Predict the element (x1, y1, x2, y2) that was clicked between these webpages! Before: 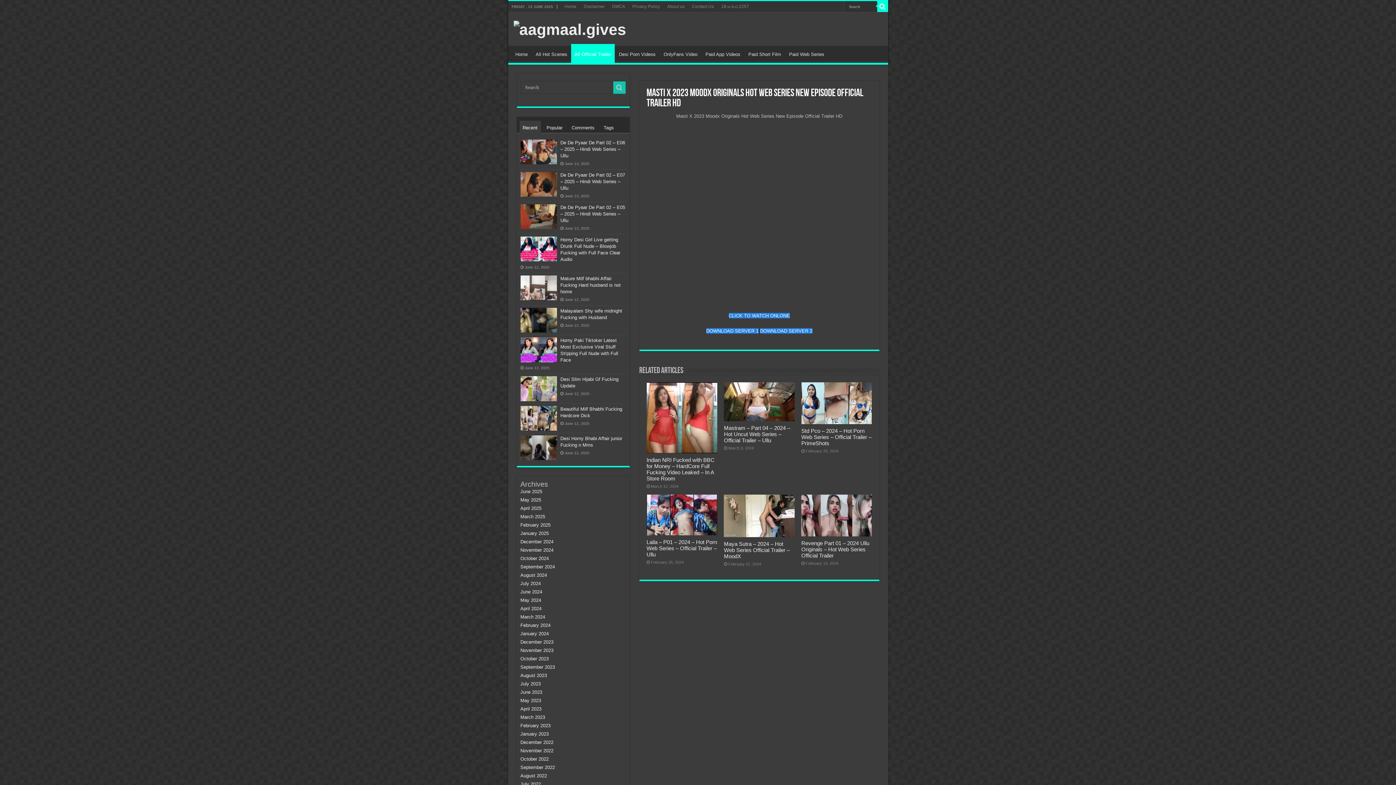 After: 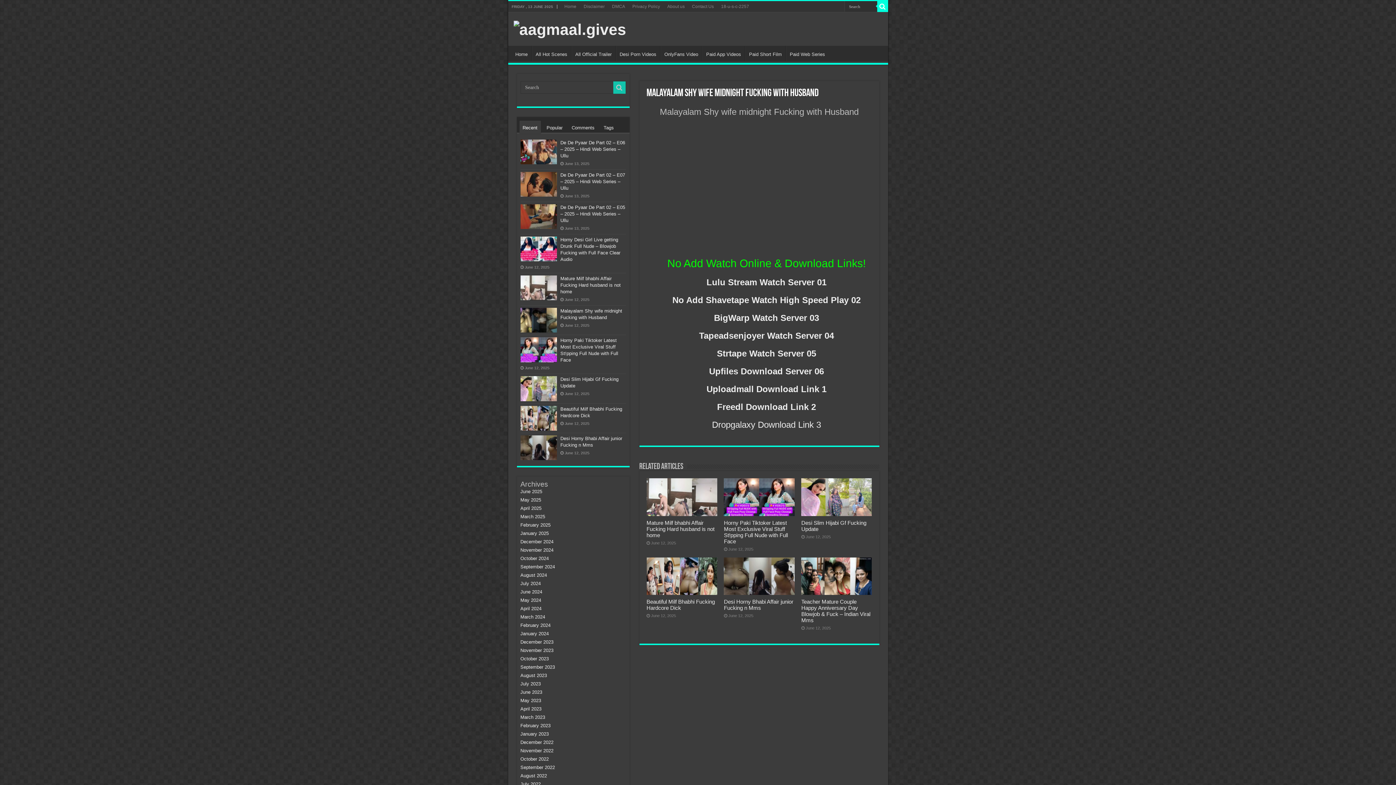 Action: bbox: (520, 308, 556, 332)